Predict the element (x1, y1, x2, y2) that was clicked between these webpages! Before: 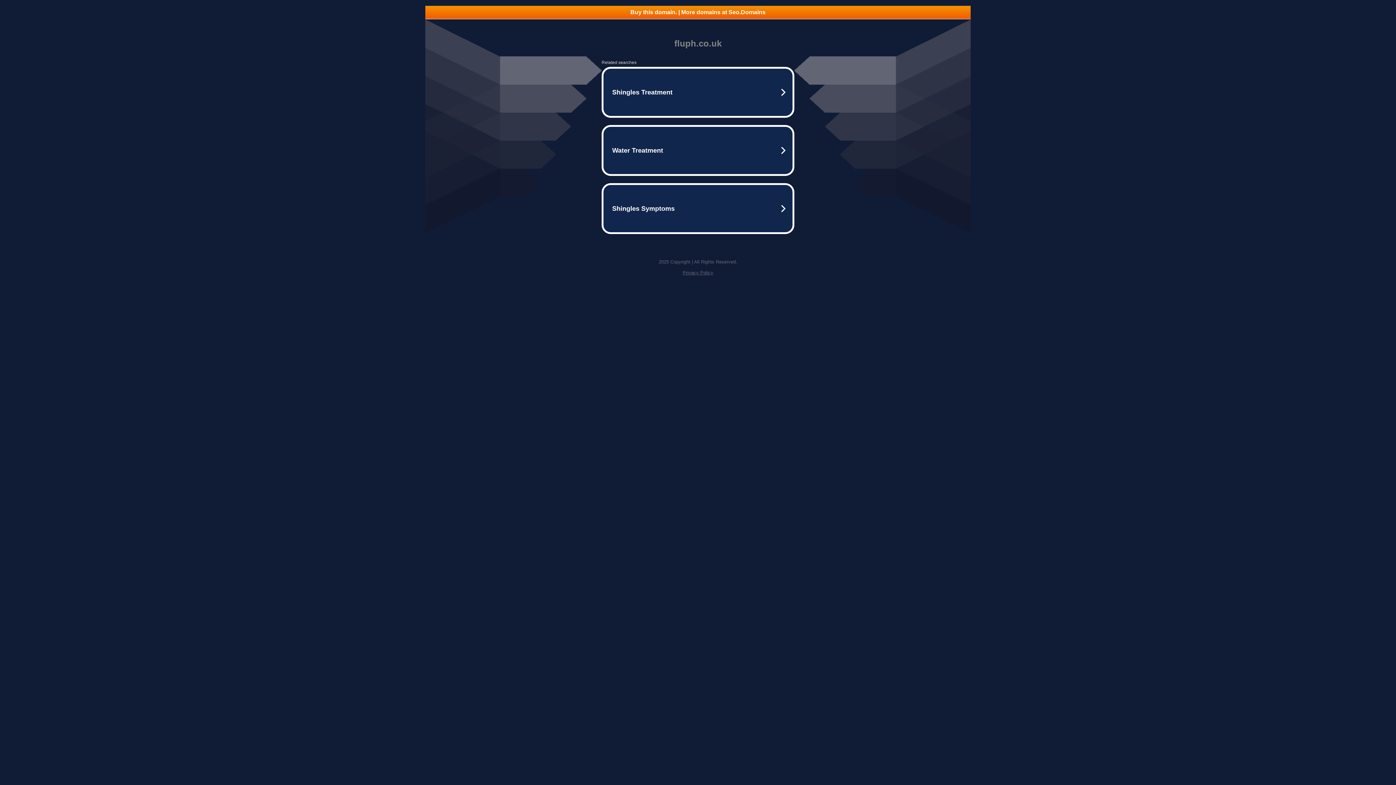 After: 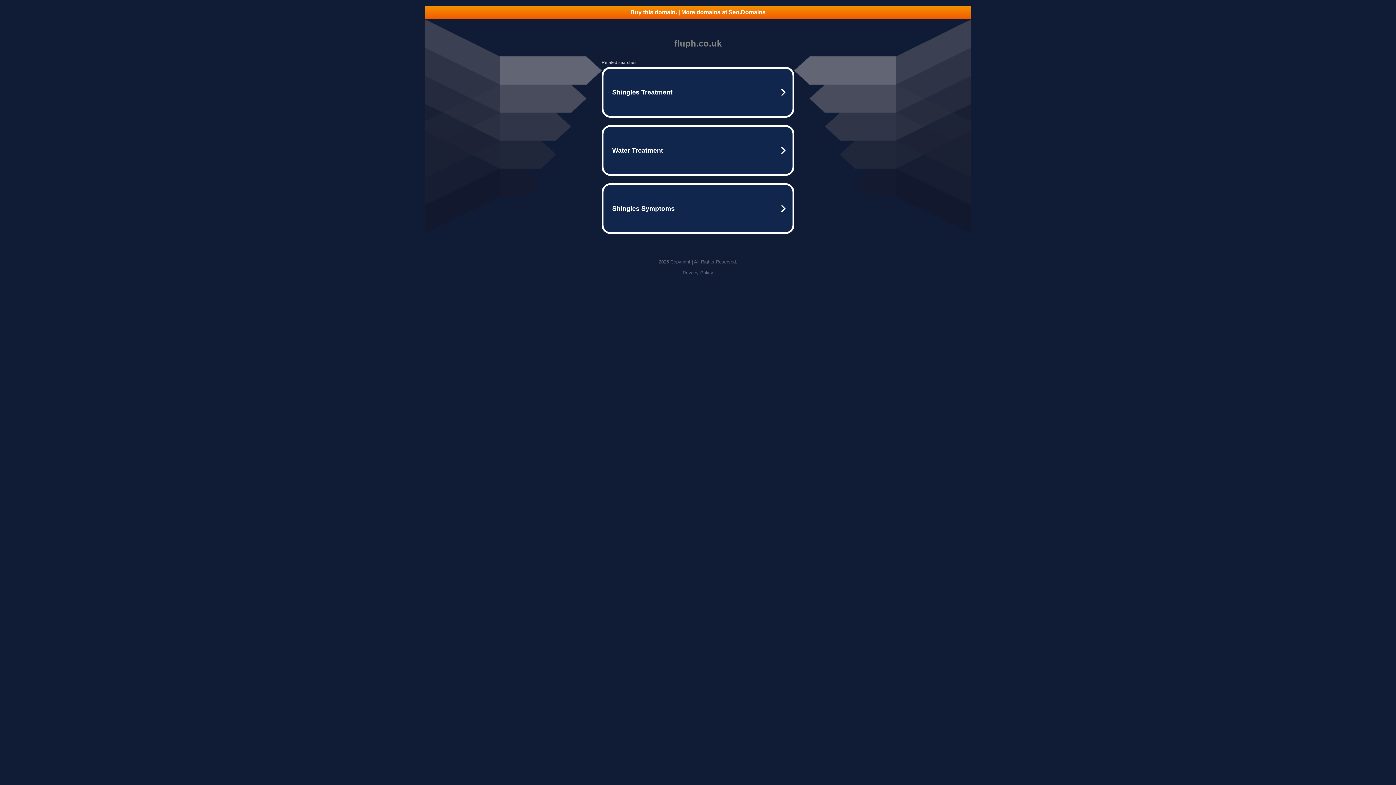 Action: bbox: (425, 5, 970, 18) label: Buy this domain. | More domains at Seo.Domains